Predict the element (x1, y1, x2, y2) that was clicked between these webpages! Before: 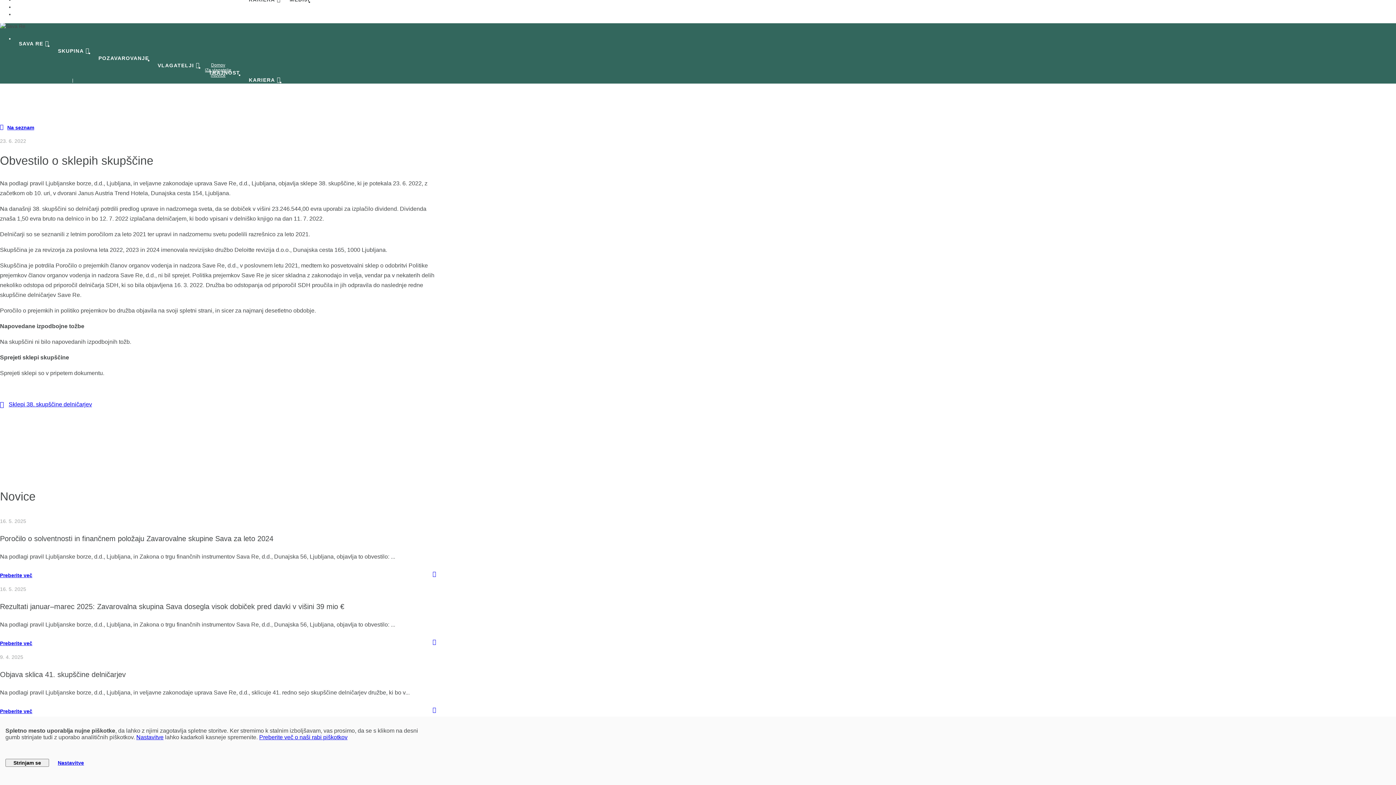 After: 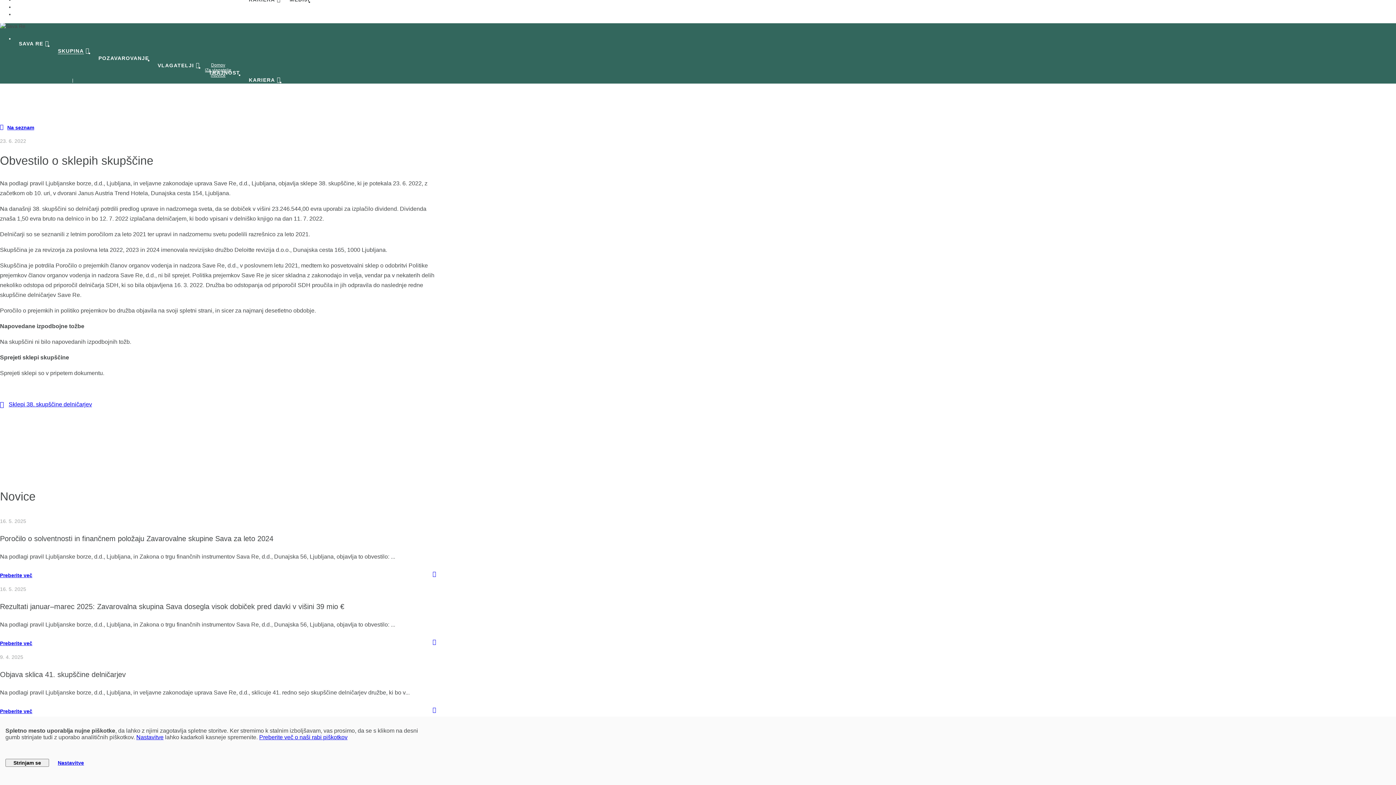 Action: bbox: (53, 42, 94, 59) label: SKUPINA